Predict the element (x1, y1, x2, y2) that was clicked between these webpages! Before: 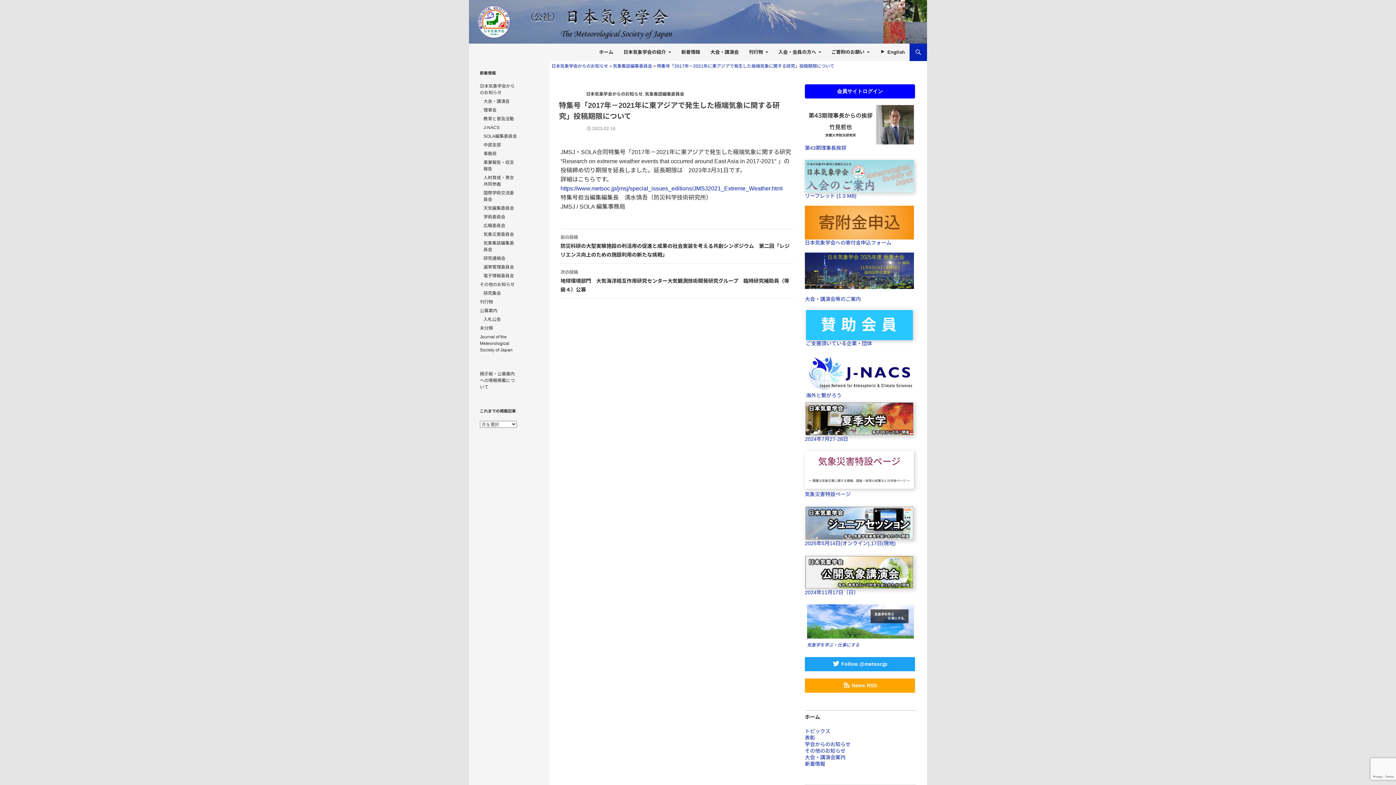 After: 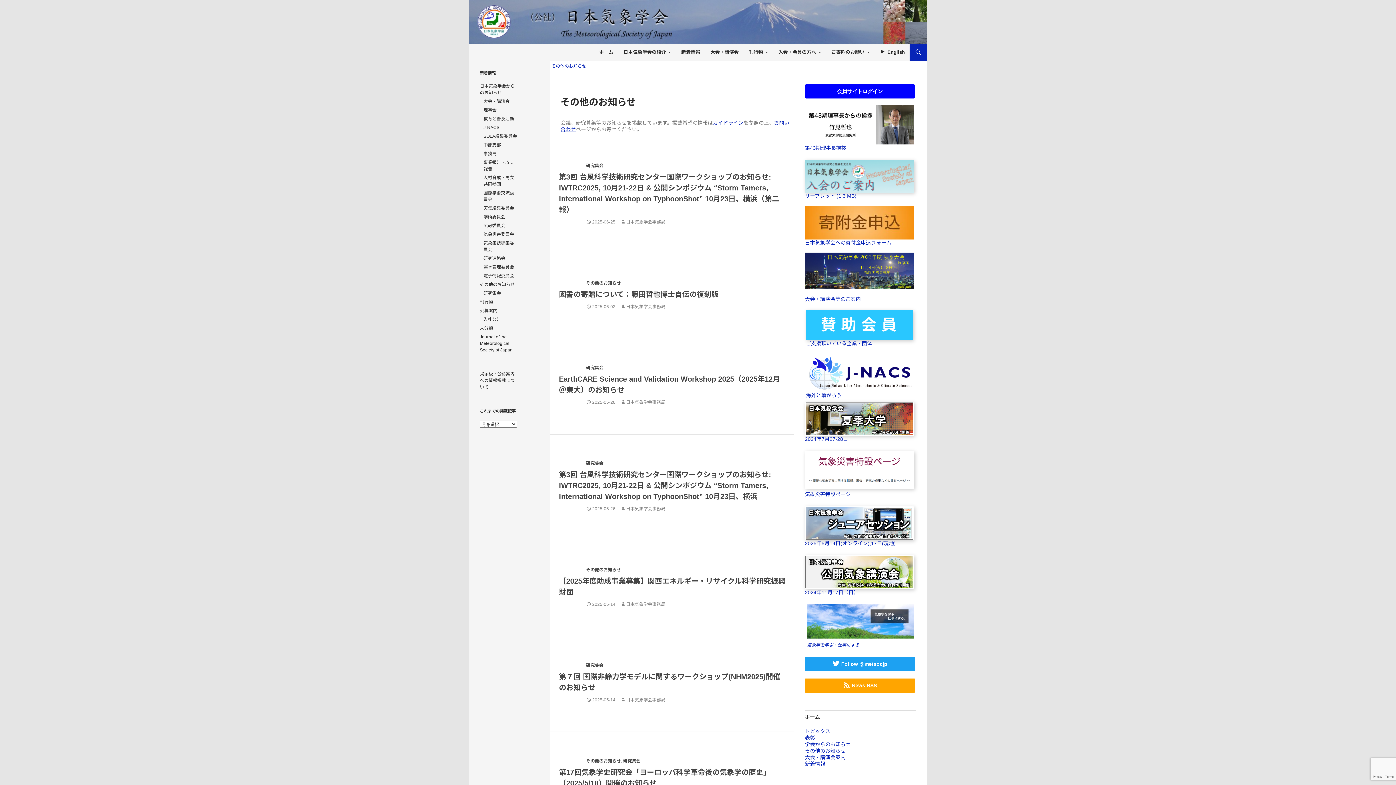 Action: bbox: (480, 282, 514, 287) label: その他のお知らせ